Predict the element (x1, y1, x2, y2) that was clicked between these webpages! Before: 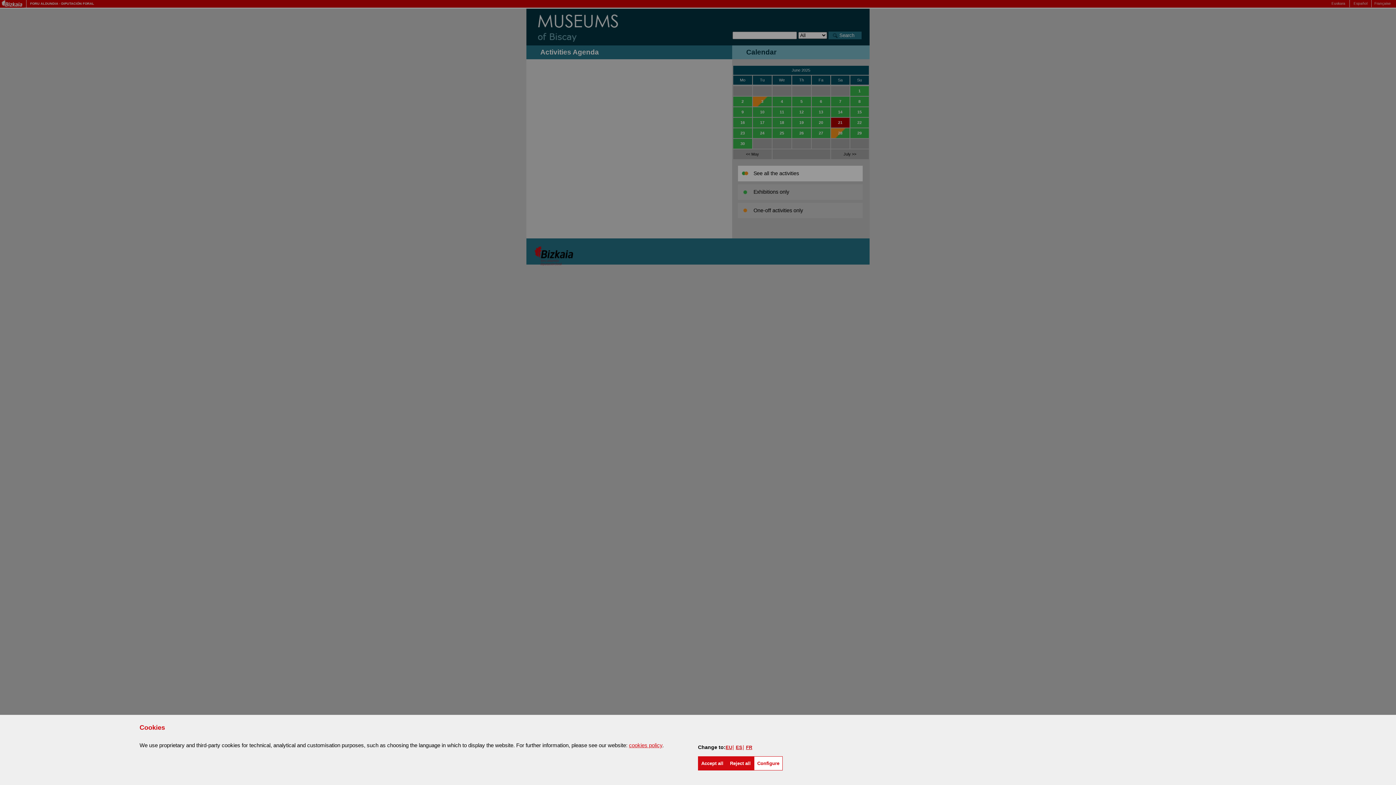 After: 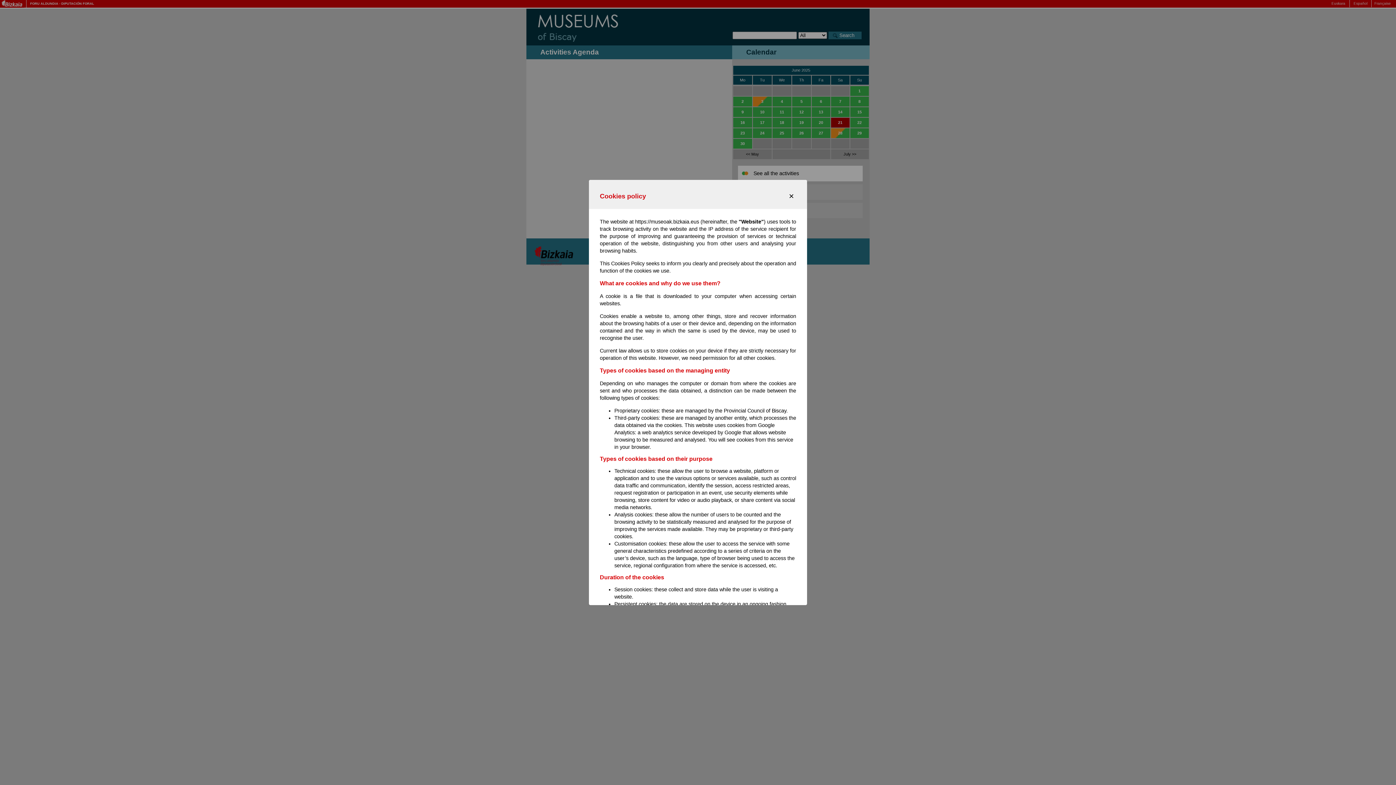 Action: bbox: (629, 742, 662, 748) label: cookies policy